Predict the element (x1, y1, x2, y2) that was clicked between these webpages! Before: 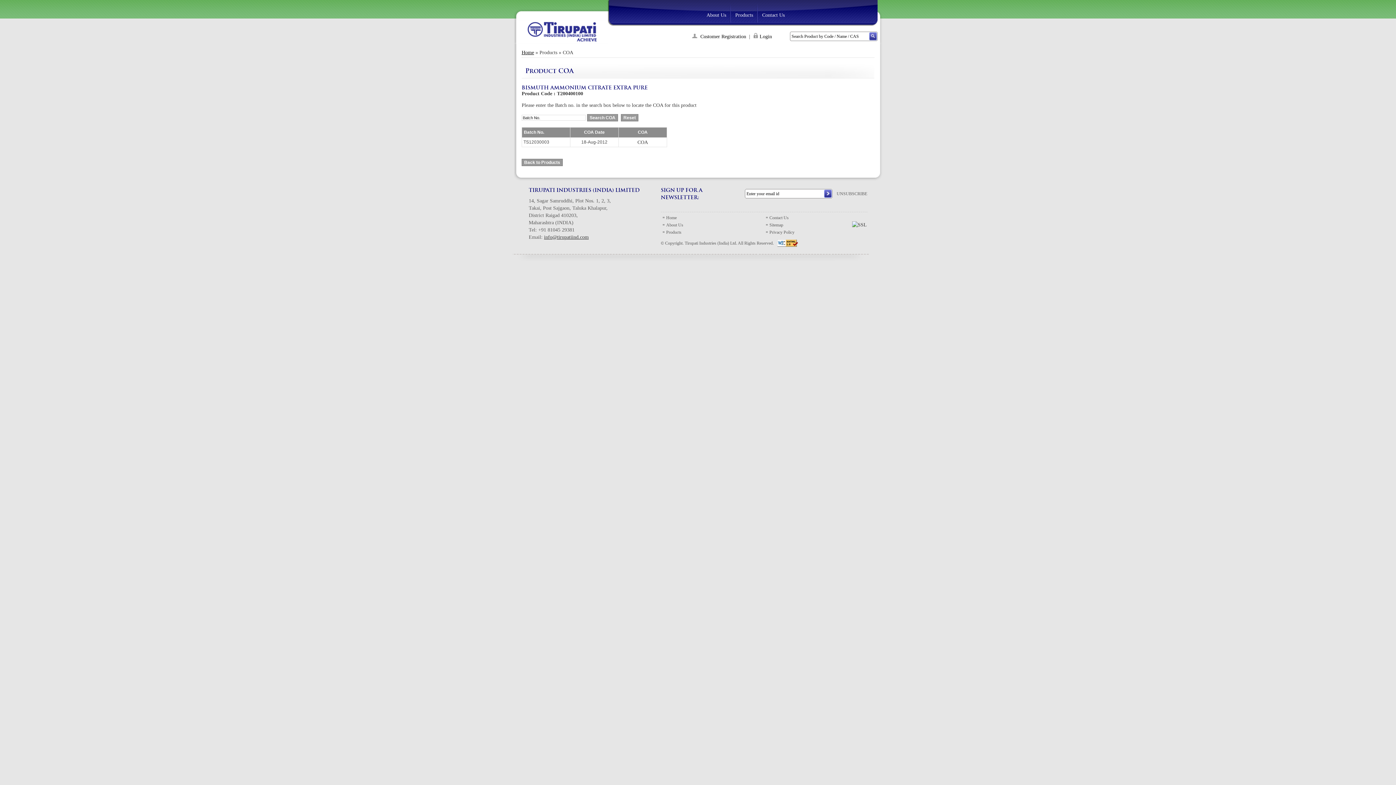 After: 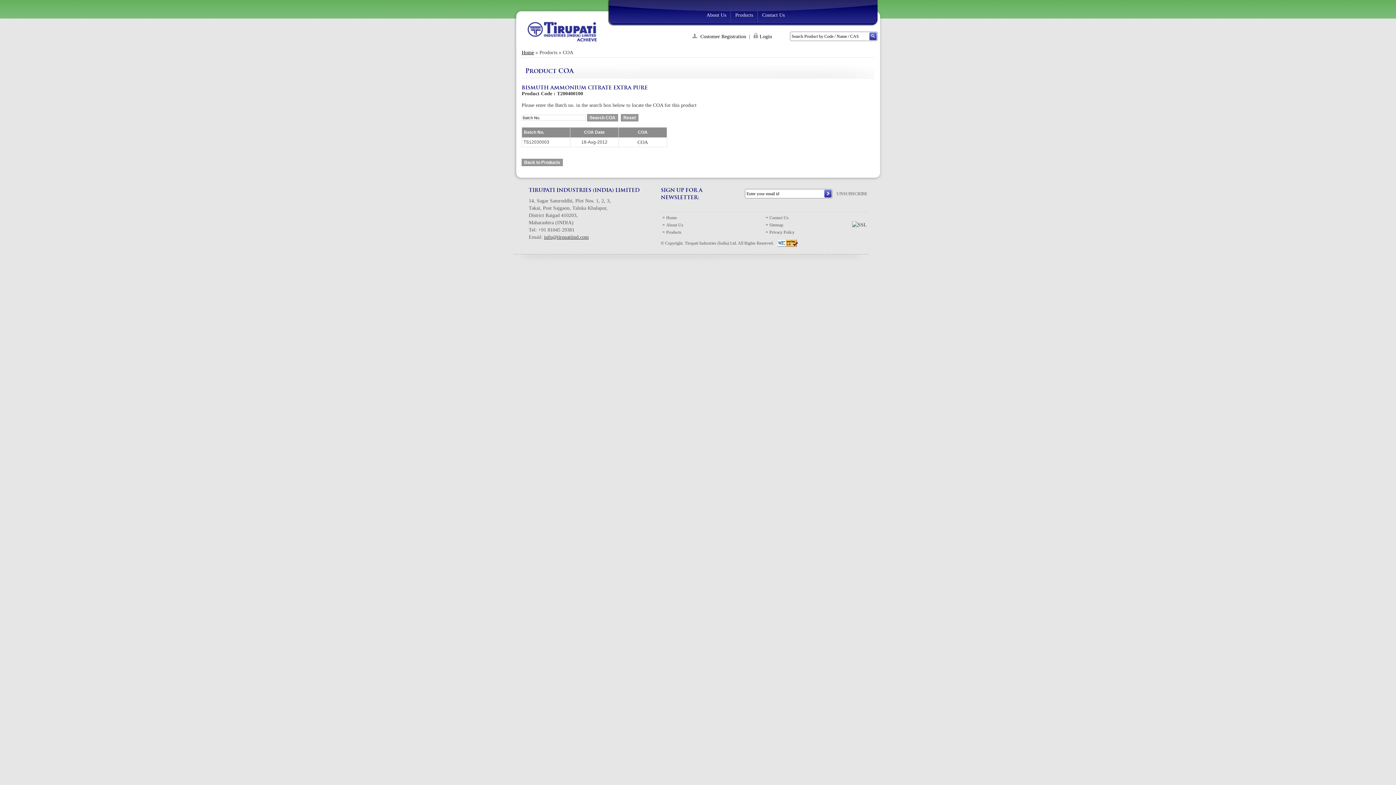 Action: bbox: (777, 240, 798, 245)